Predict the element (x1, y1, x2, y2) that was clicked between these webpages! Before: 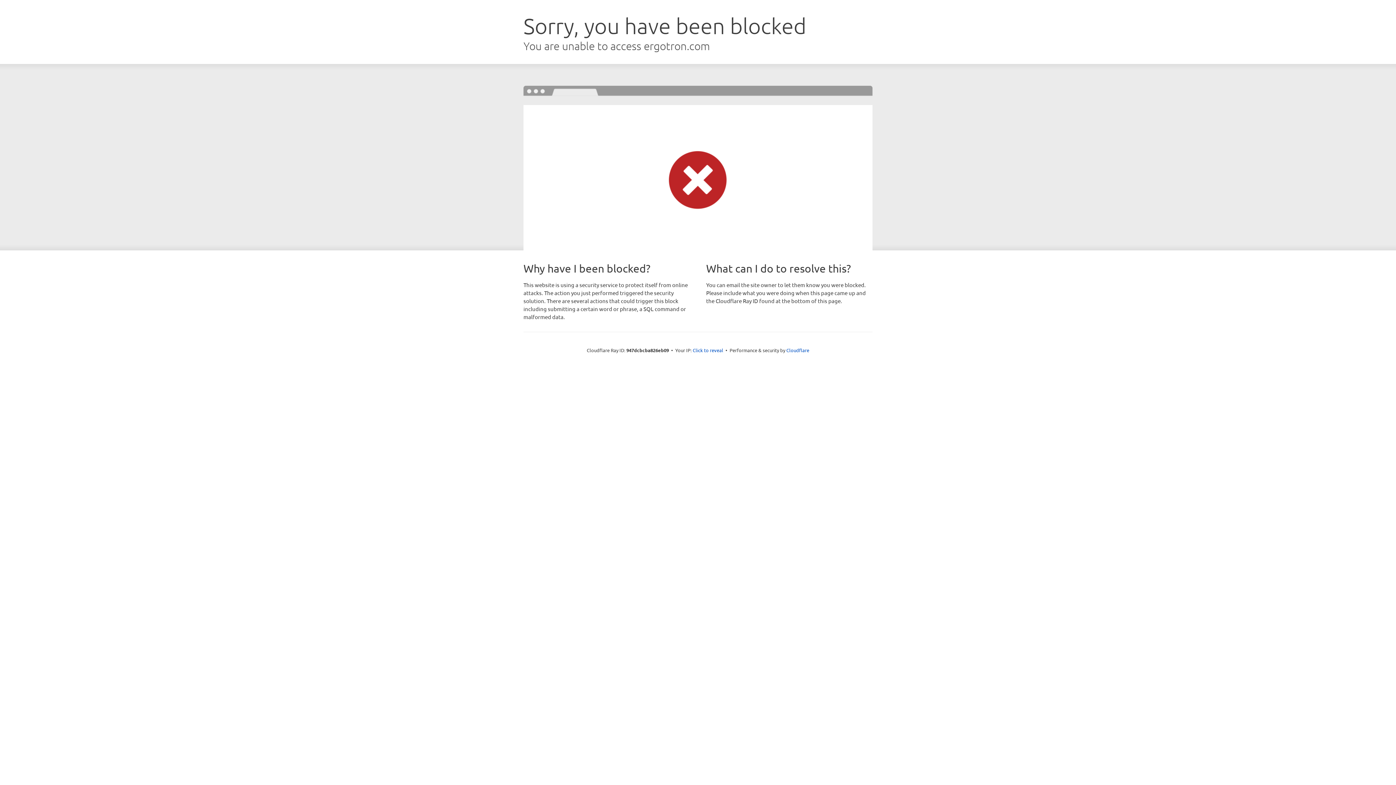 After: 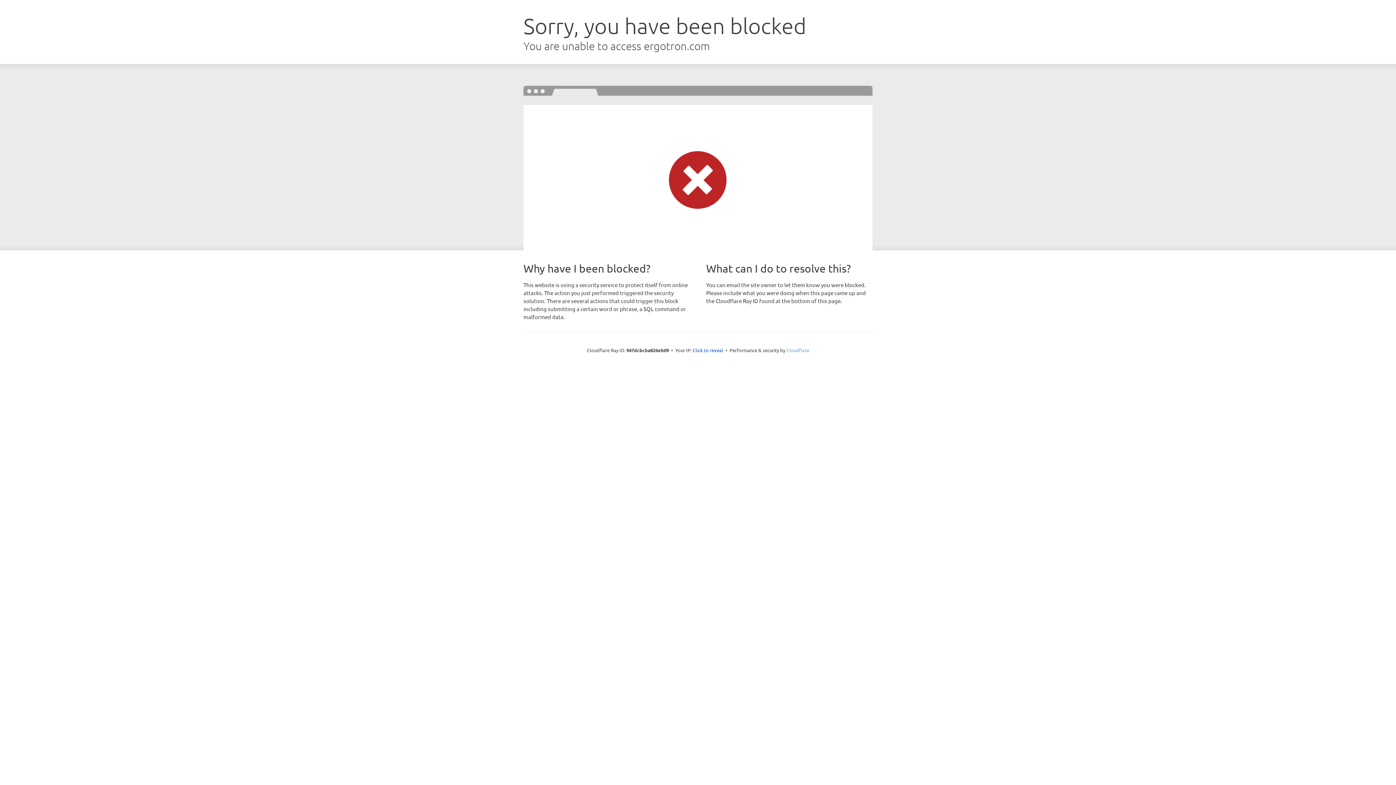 Action: bbox: (786, 347, 809, 353) label: Cloudflare